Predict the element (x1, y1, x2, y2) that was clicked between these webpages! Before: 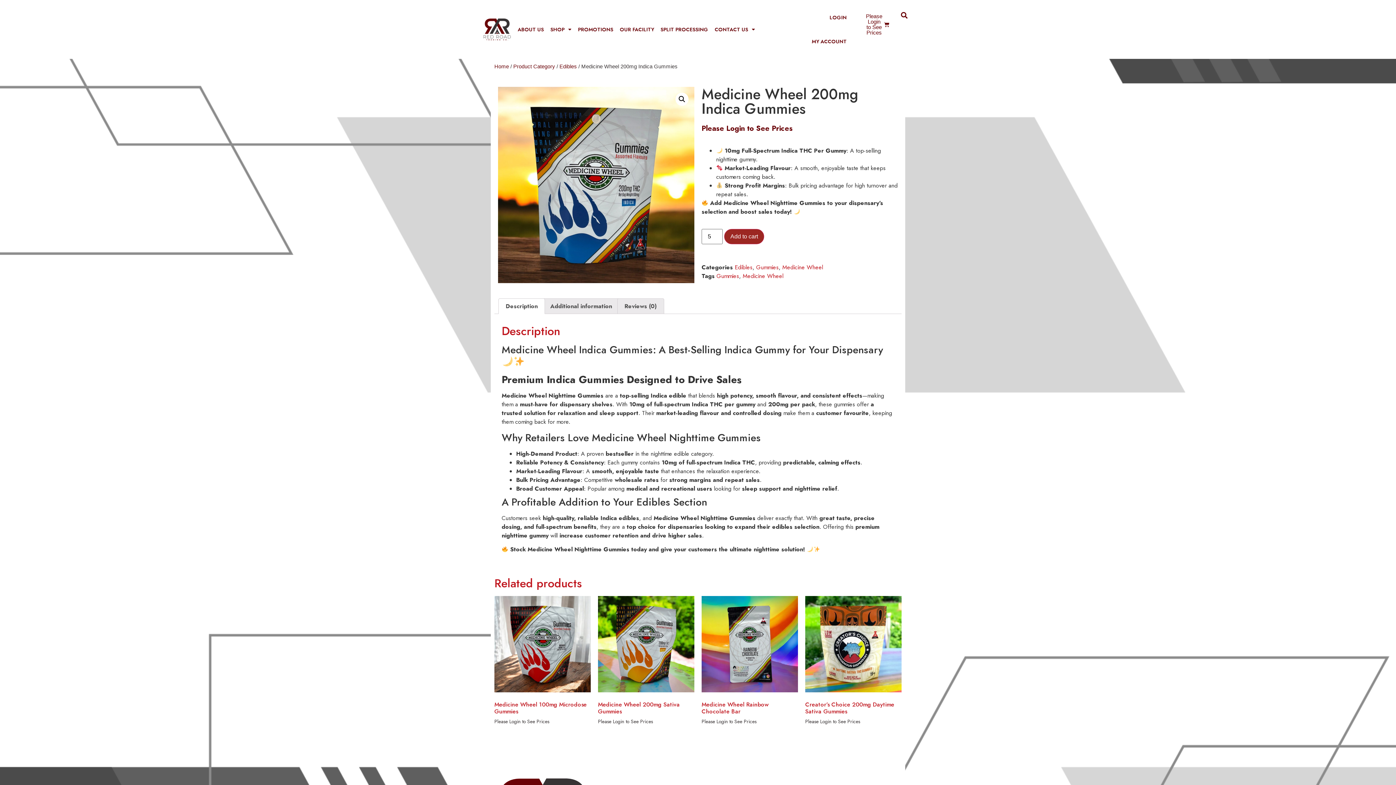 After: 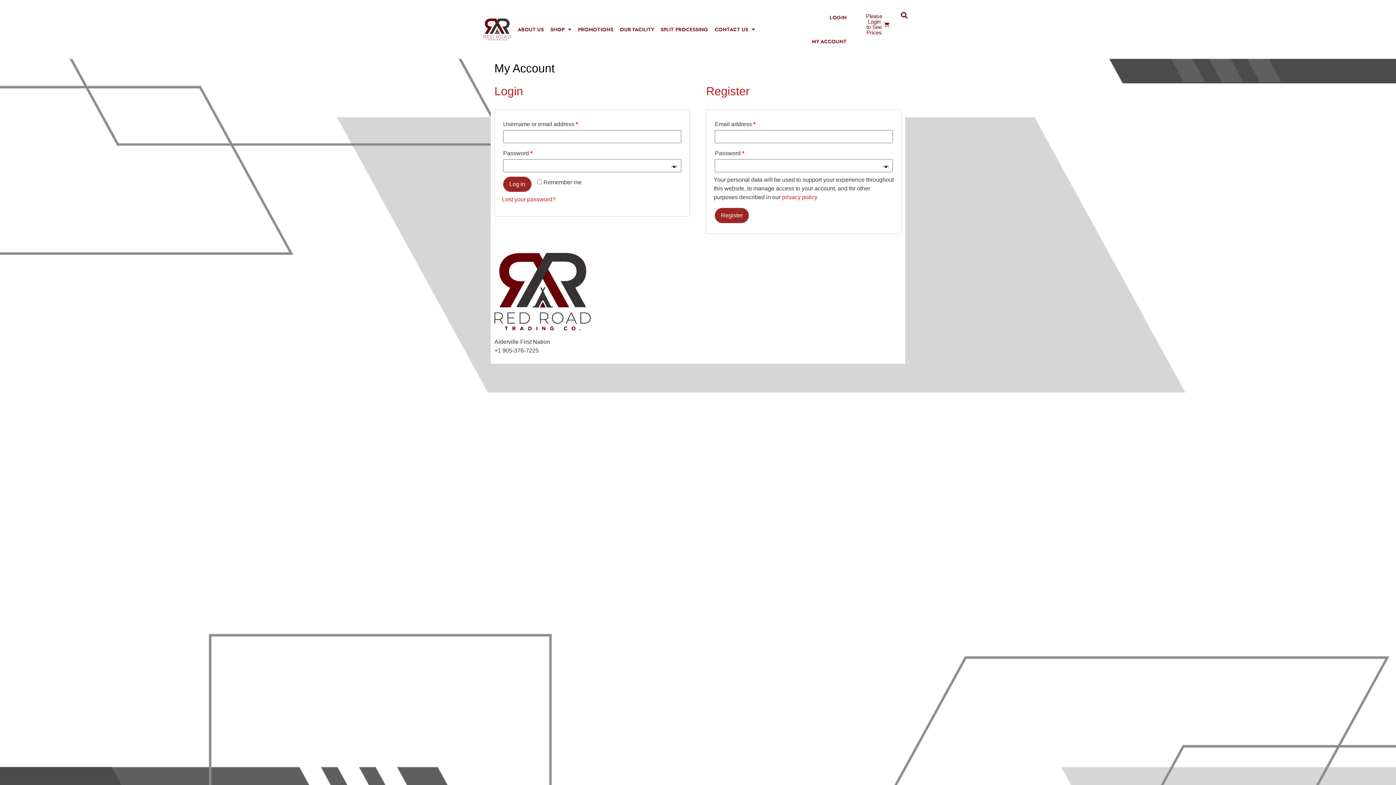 Action: label: MY ACCOUNT bbox: (808, 33, 850, 49)